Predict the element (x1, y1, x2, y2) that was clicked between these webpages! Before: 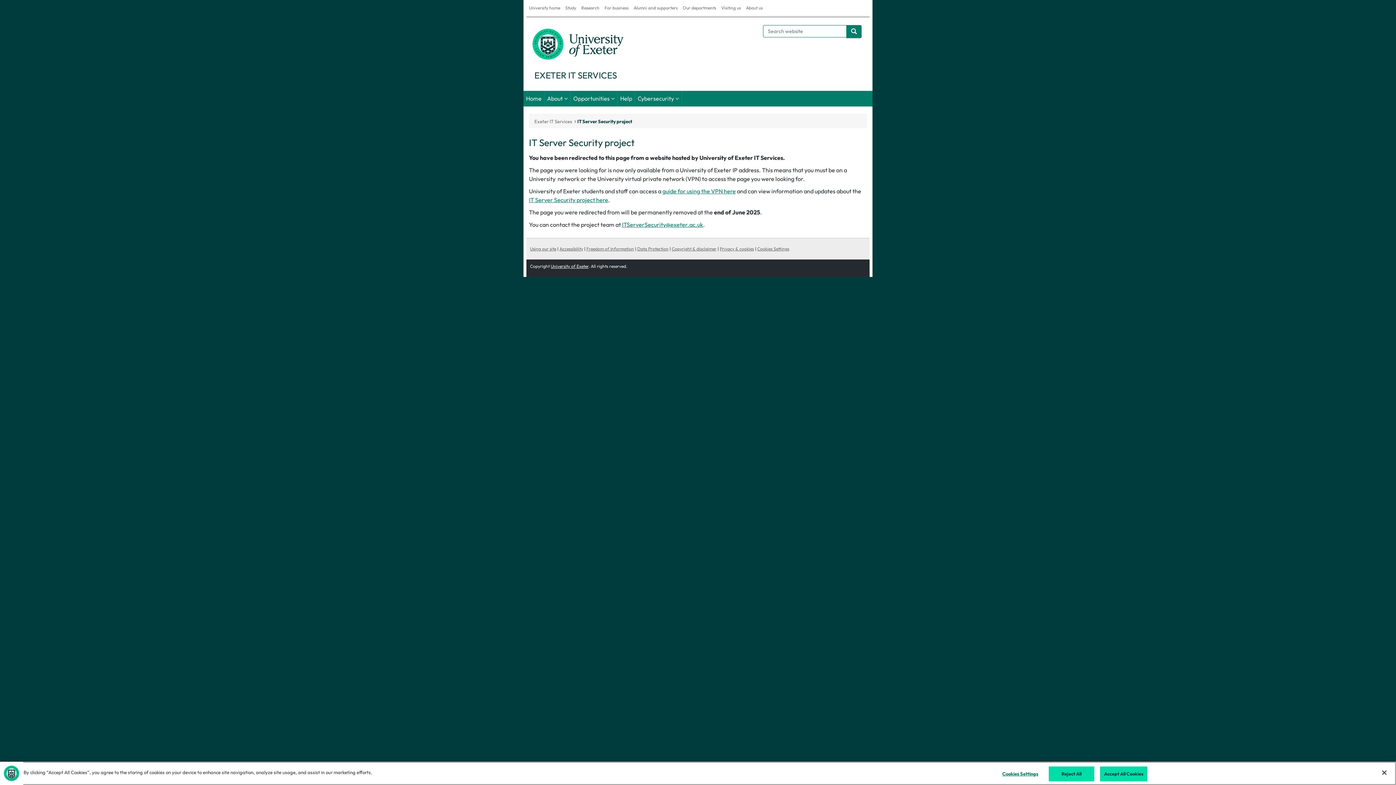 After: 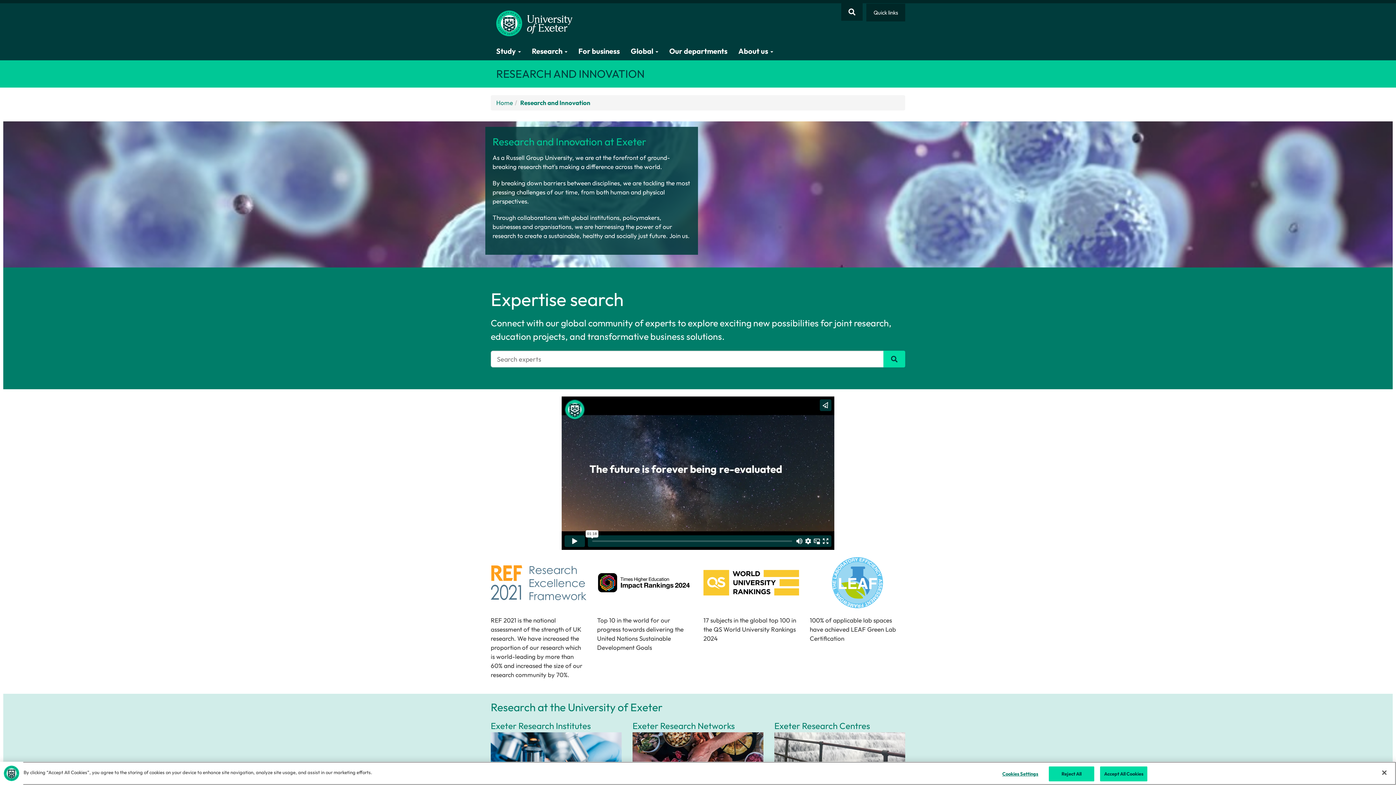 Action: bbox: (578, 0, 602, 16) label: Research